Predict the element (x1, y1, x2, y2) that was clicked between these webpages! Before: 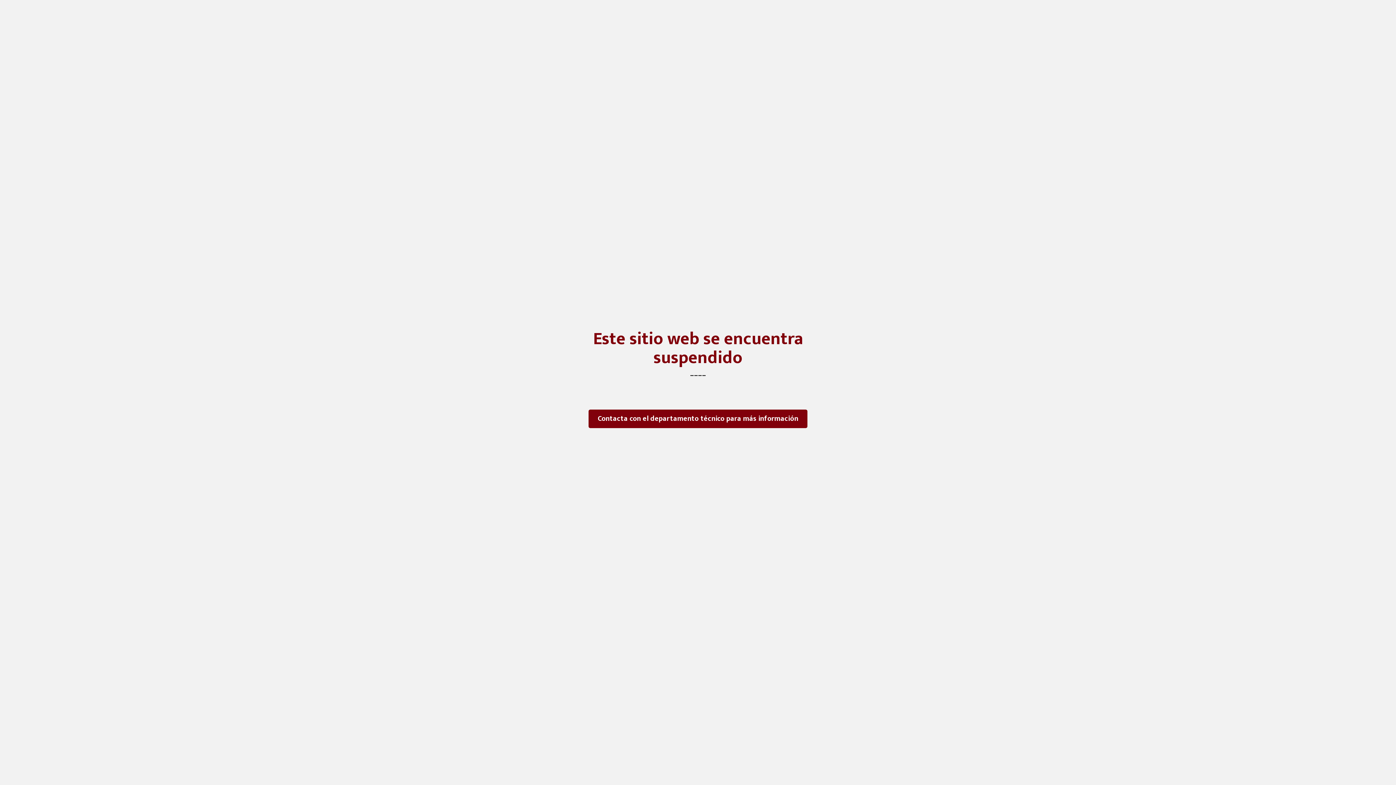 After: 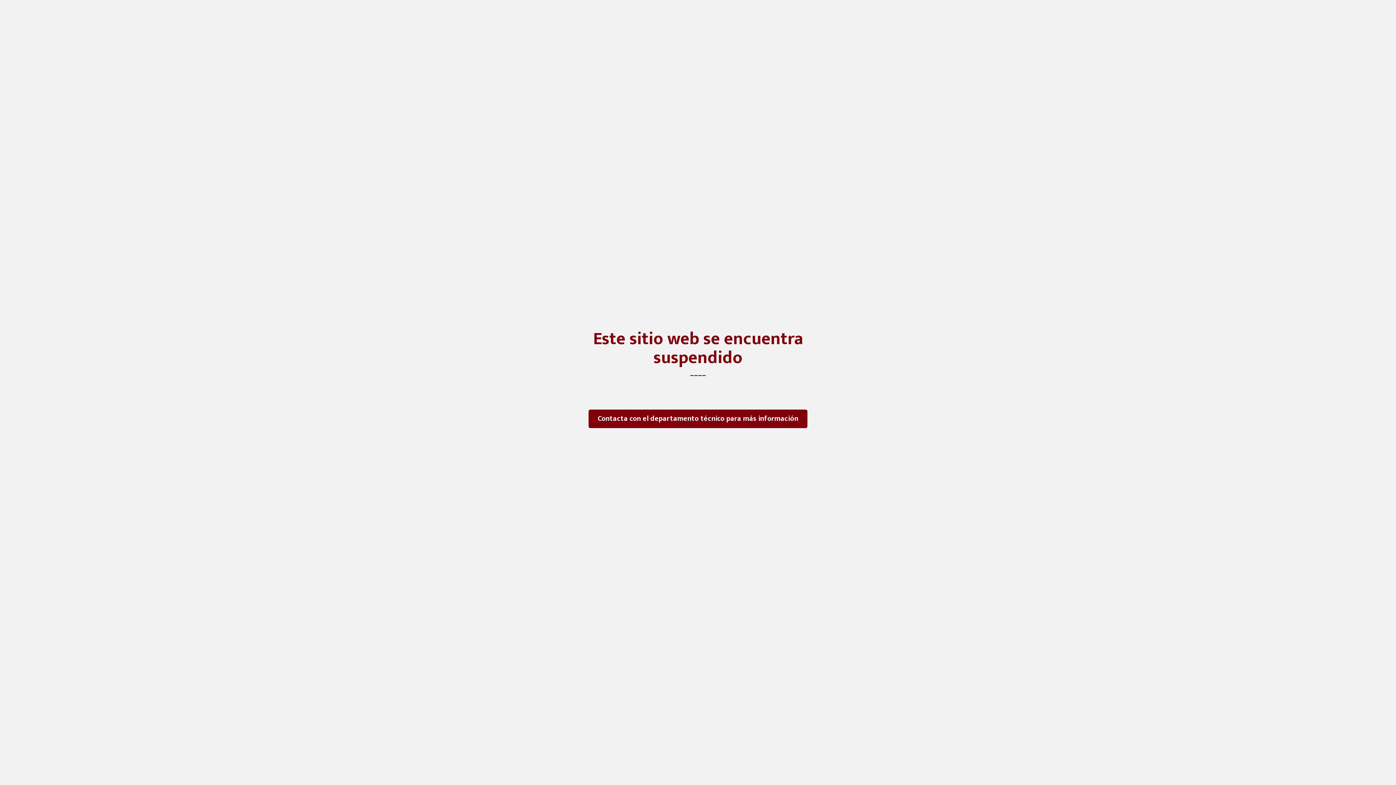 Action: bbox: (588, 409, 807, 428) label: Contacta con el departamento técnico para más información